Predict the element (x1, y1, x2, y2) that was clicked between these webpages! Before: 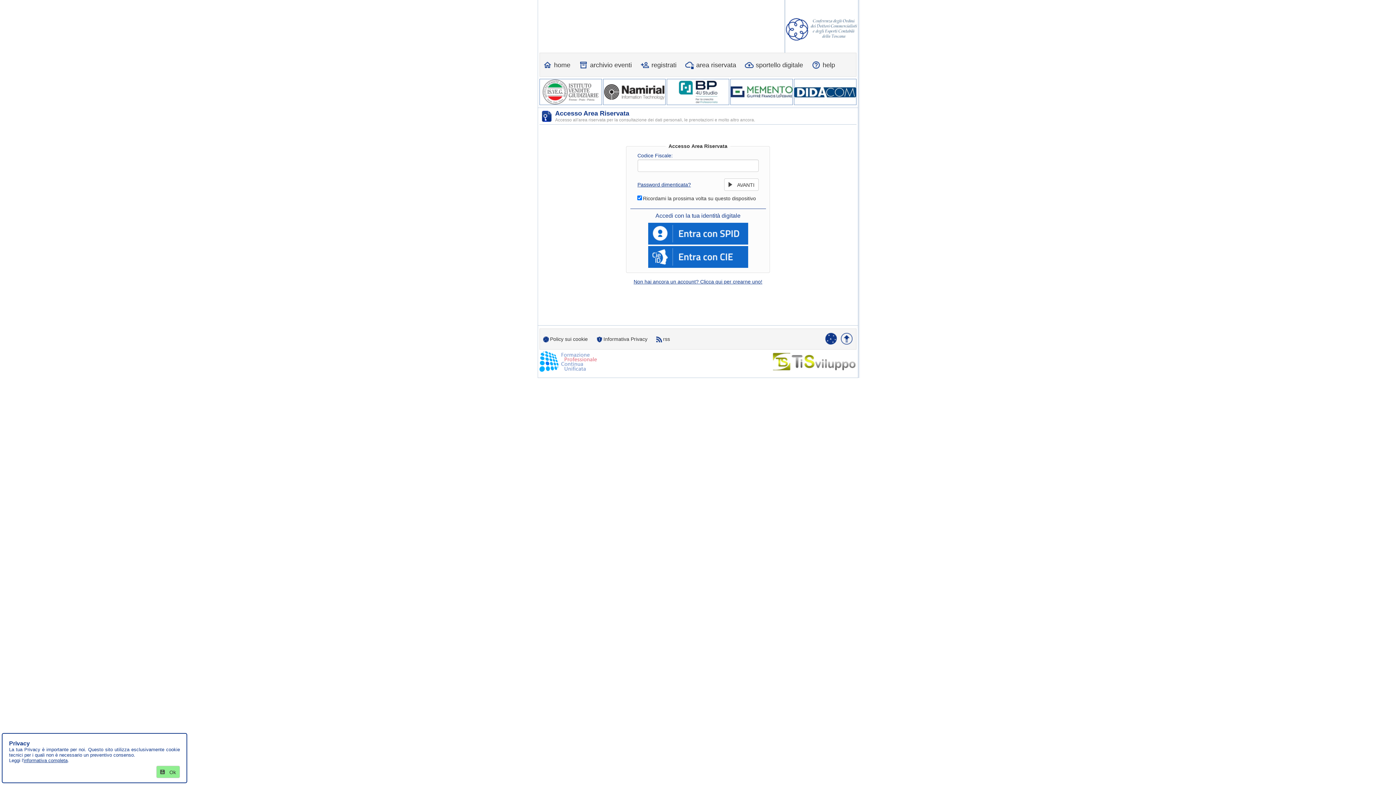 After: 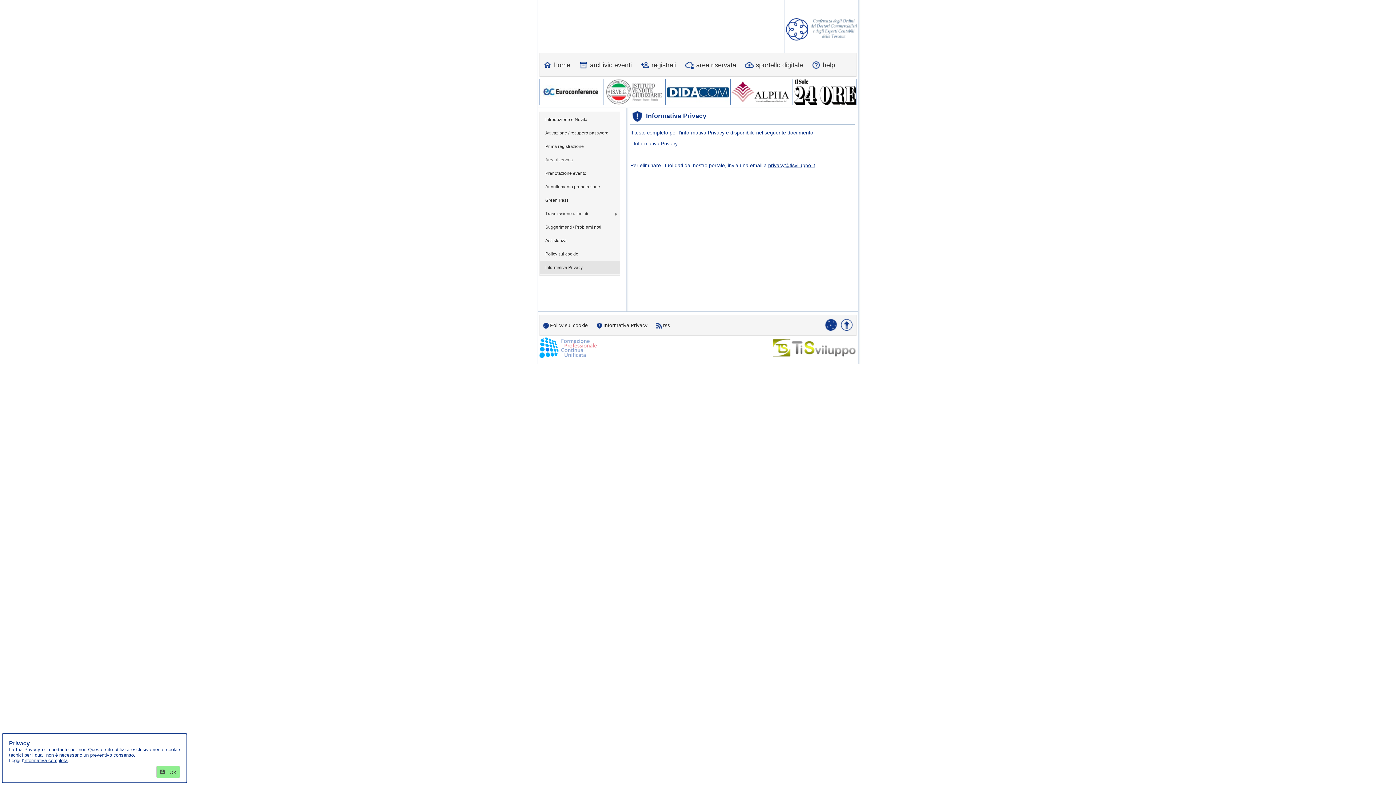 Action: label: Informativa Privacy bbox: (593, 330, 653, 348)